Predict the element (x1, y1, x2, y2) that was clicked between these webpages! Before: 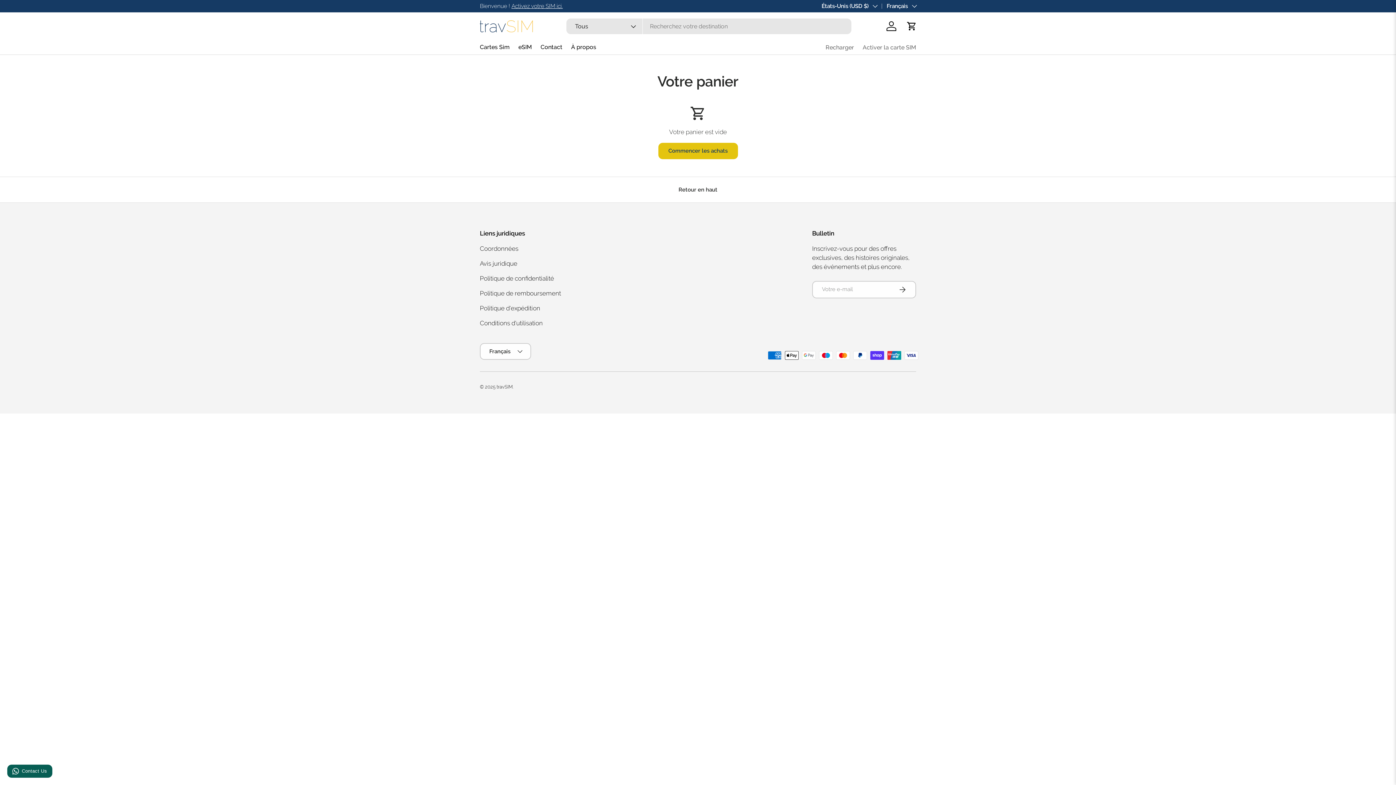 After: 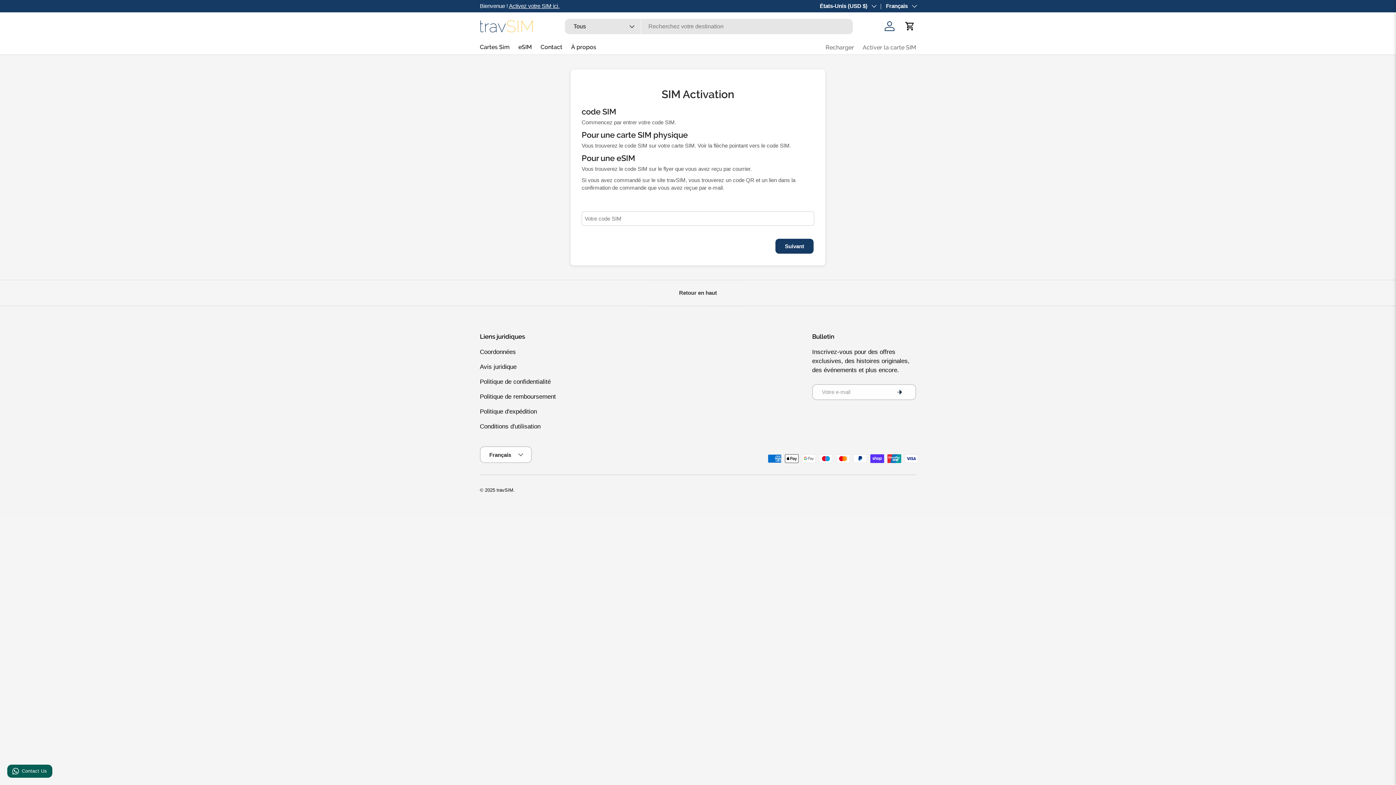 Action: label: Activez votre SIM ici. bbox: (511, 2, 562, 9)